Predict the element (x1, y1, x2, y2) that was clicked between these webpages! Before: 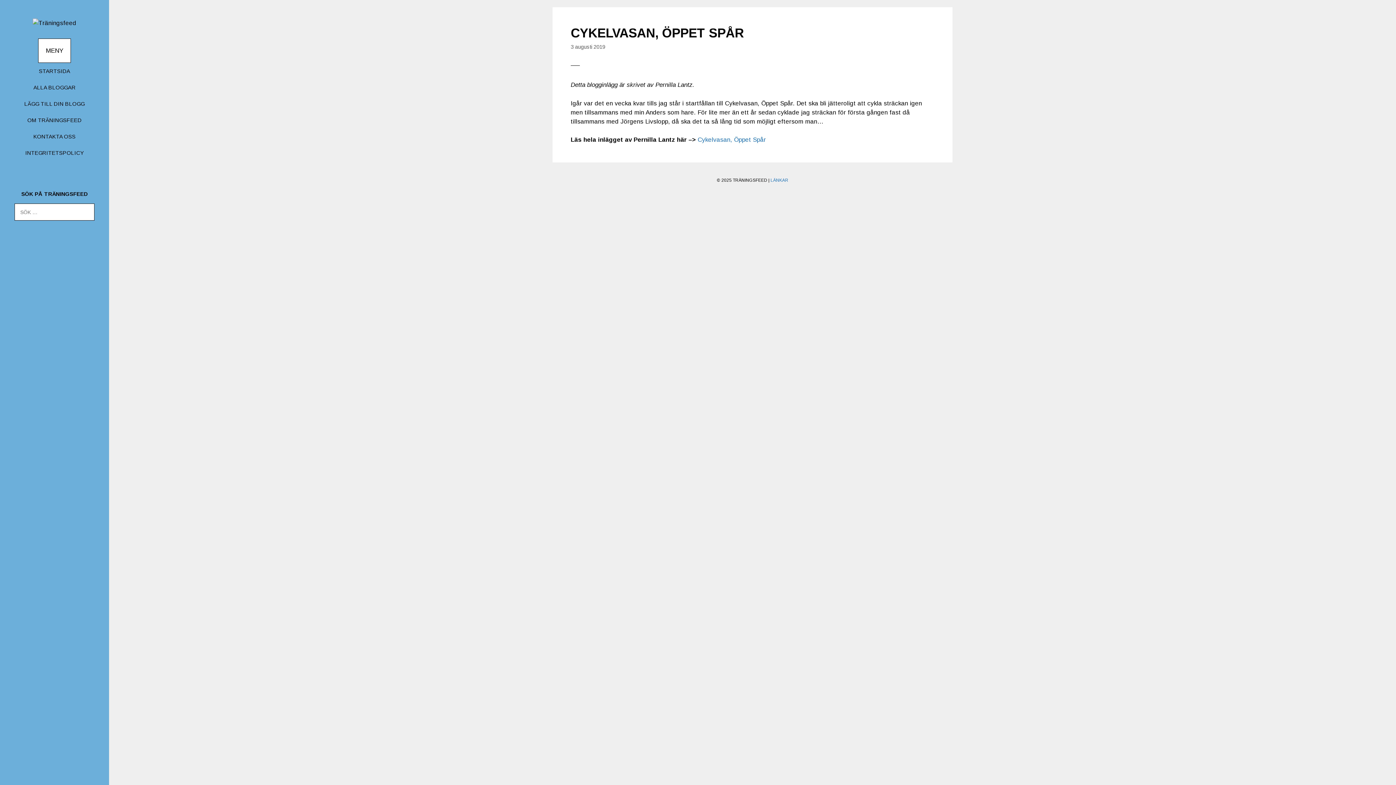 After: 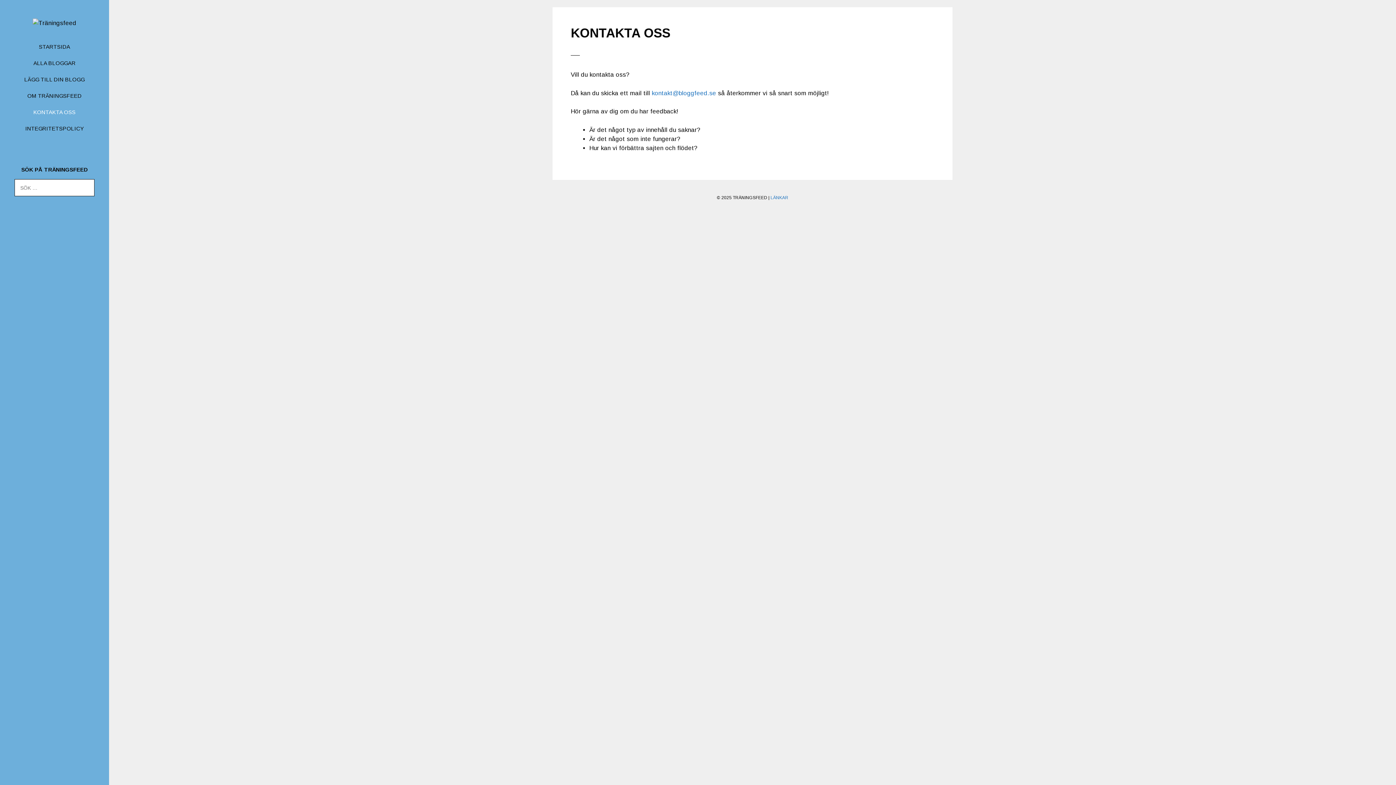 Action: label: KONTAKTA OSS bbox: (17, 128, 92, 144)